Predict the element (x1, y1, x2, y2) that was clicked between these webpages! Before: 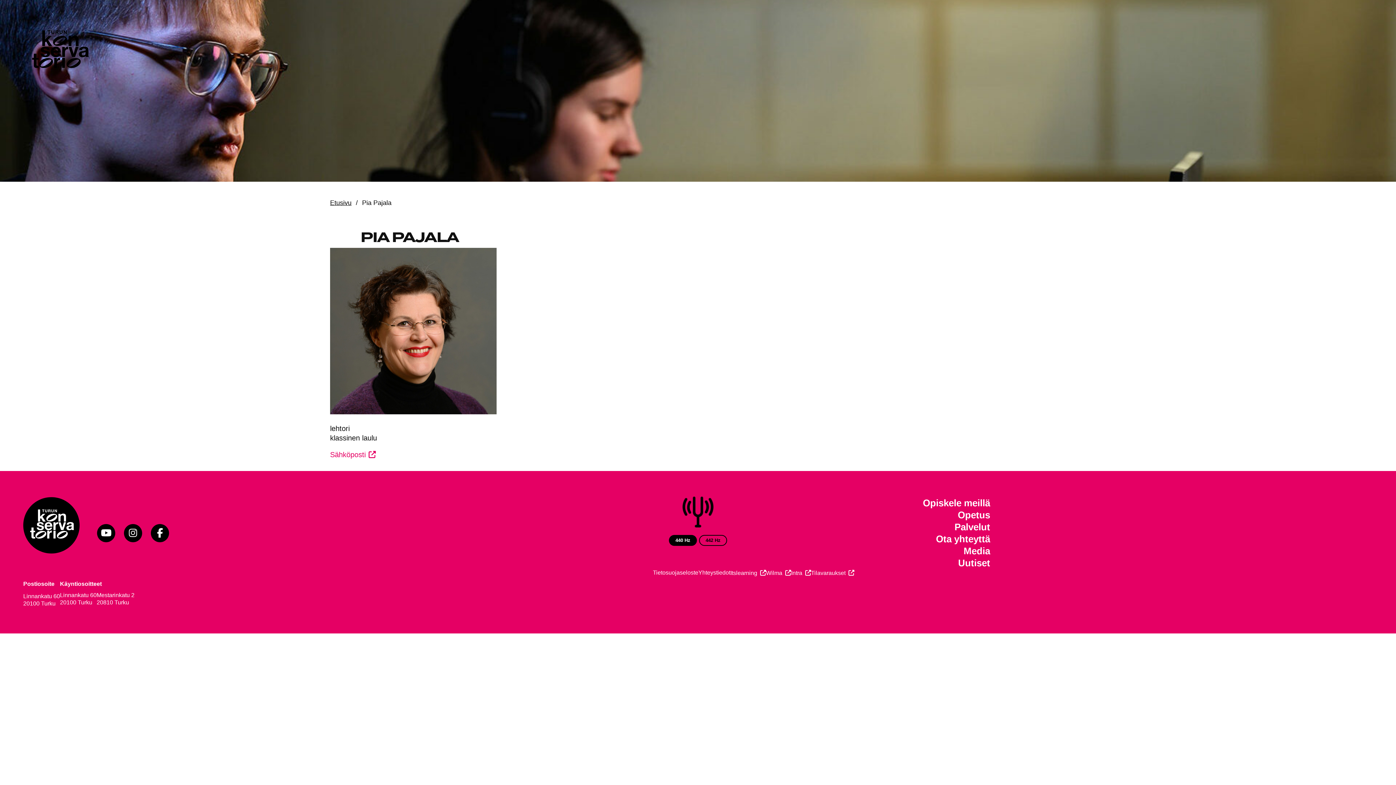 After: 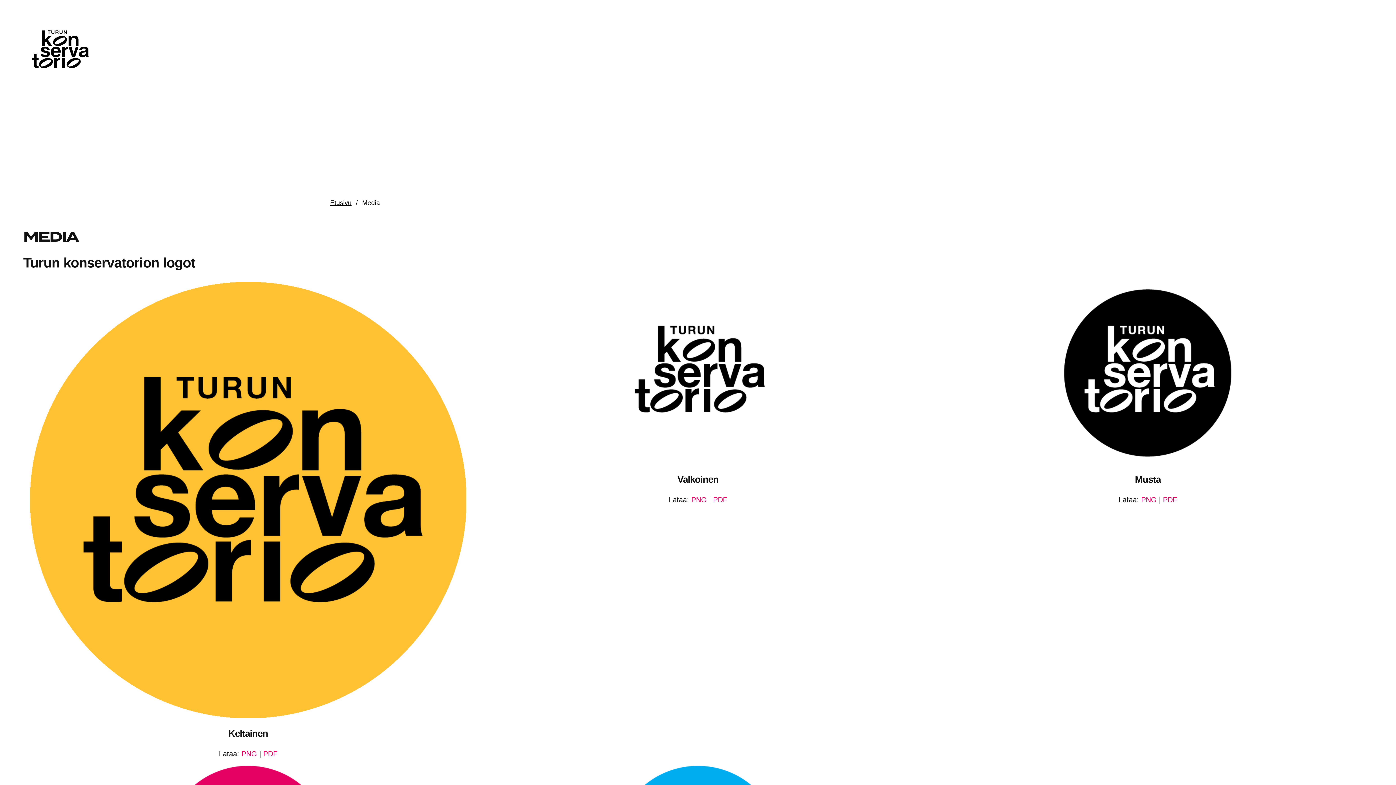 Action: label: Media bbox: (923, 545, 990, 557)